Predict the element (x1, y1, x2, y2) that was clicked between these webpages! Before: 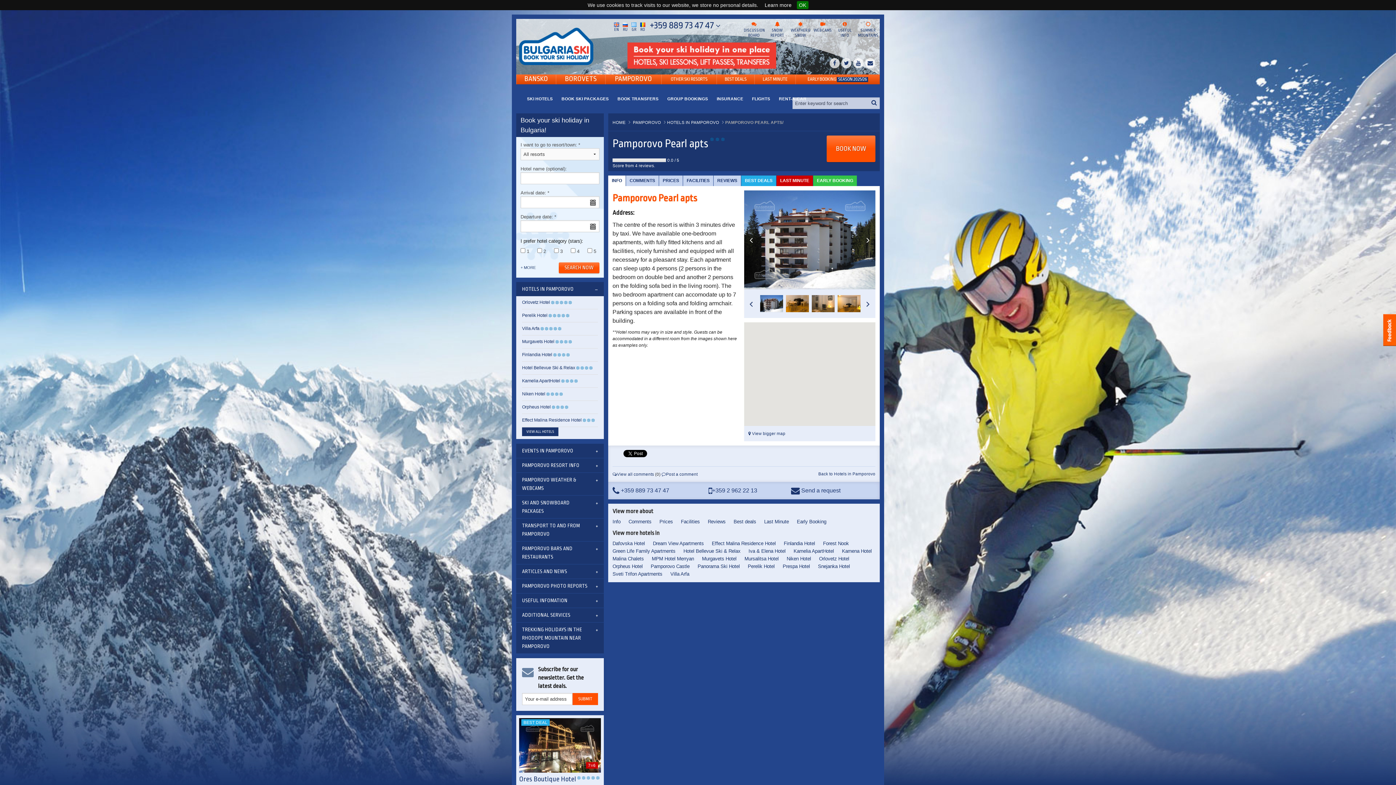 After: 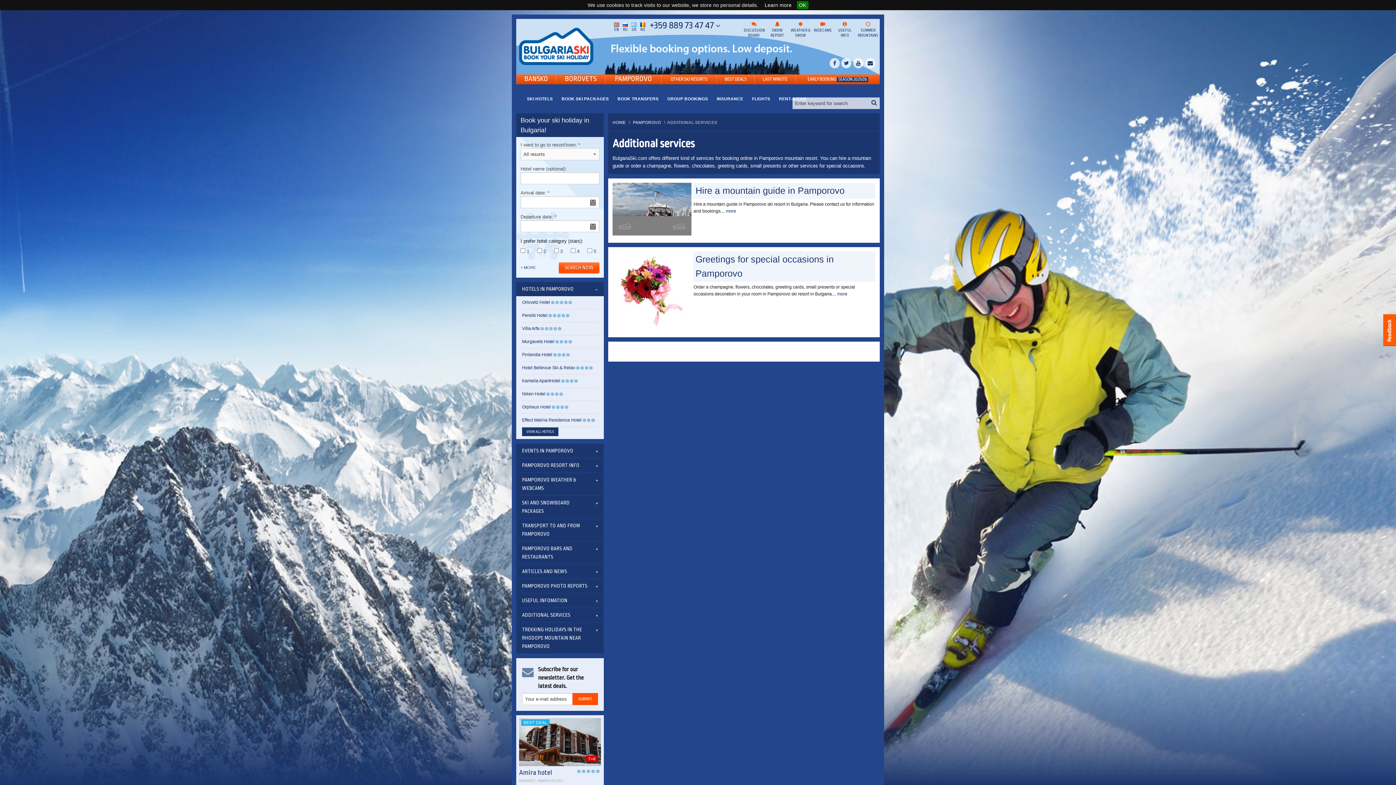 Action: label: ADDITIONAL SERVICES bbox: (516, 608, 604, 622)